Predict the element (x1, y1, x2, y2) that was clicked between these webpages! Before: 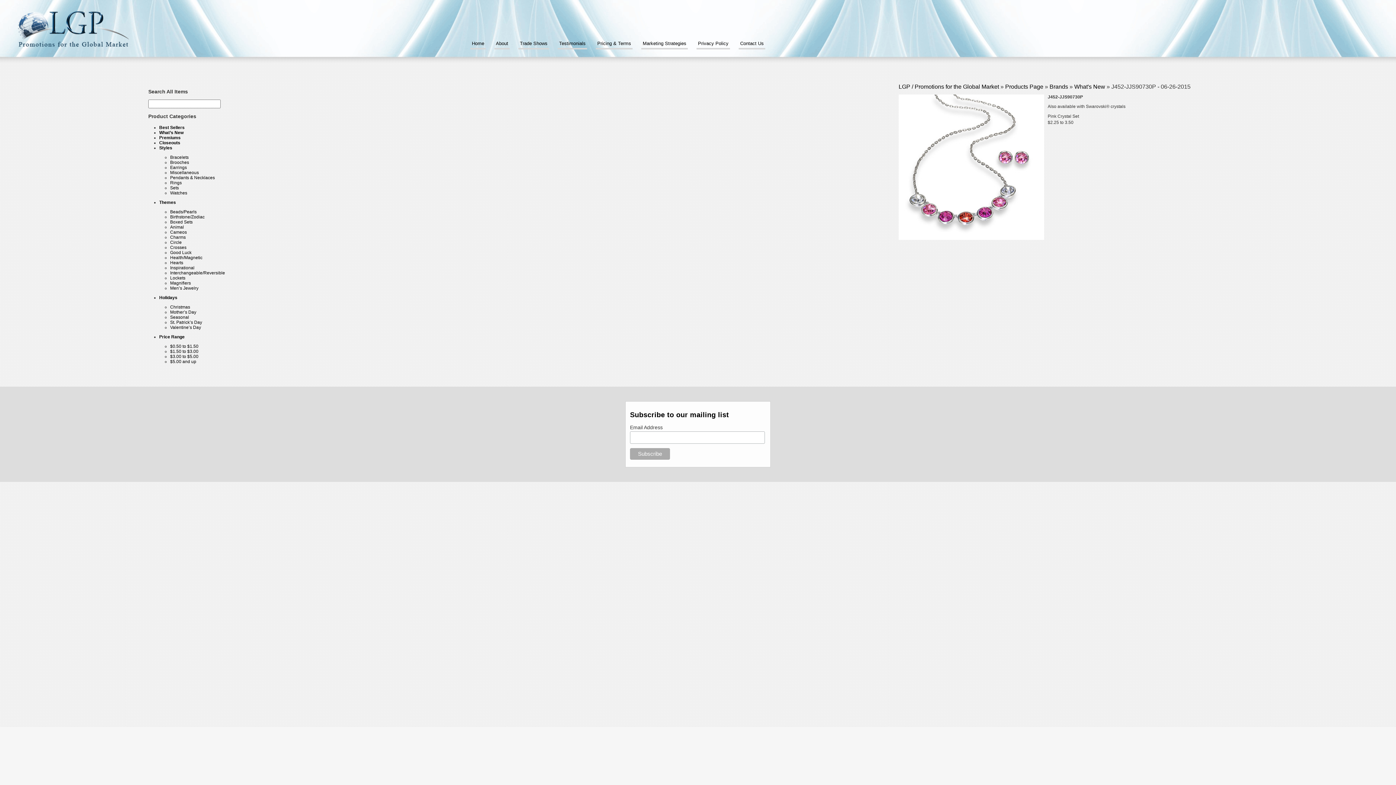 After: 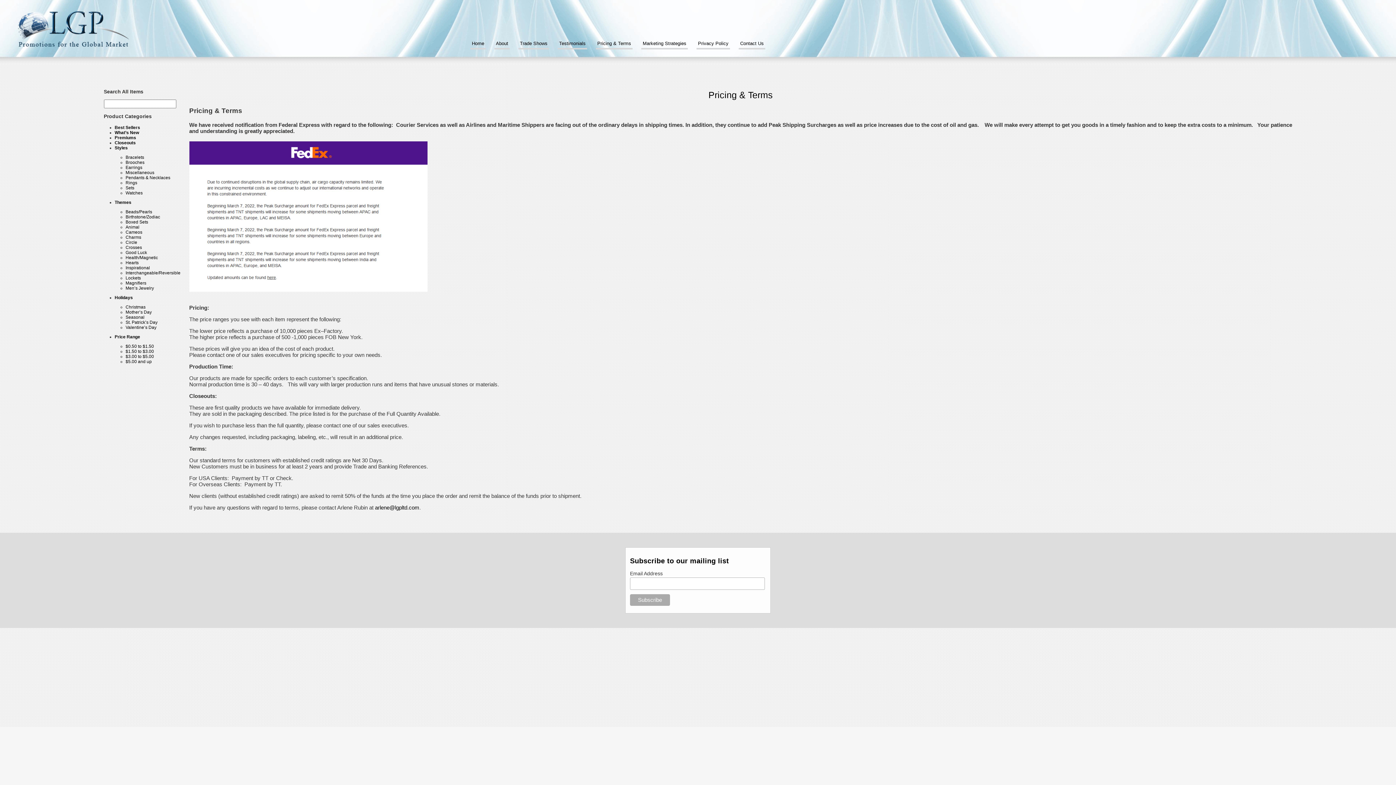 Action: bbox: (596, 36, 632, 49) label: Pricing & Terms